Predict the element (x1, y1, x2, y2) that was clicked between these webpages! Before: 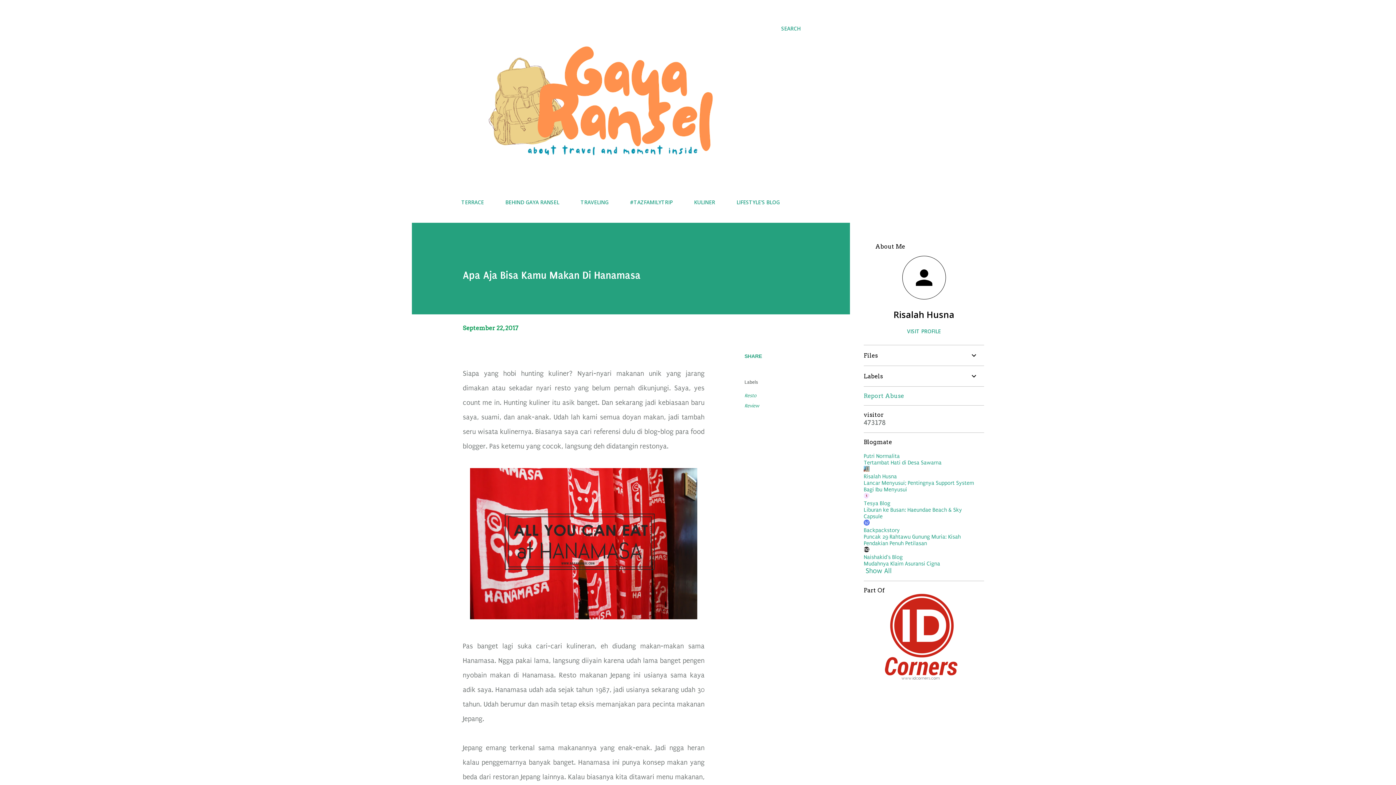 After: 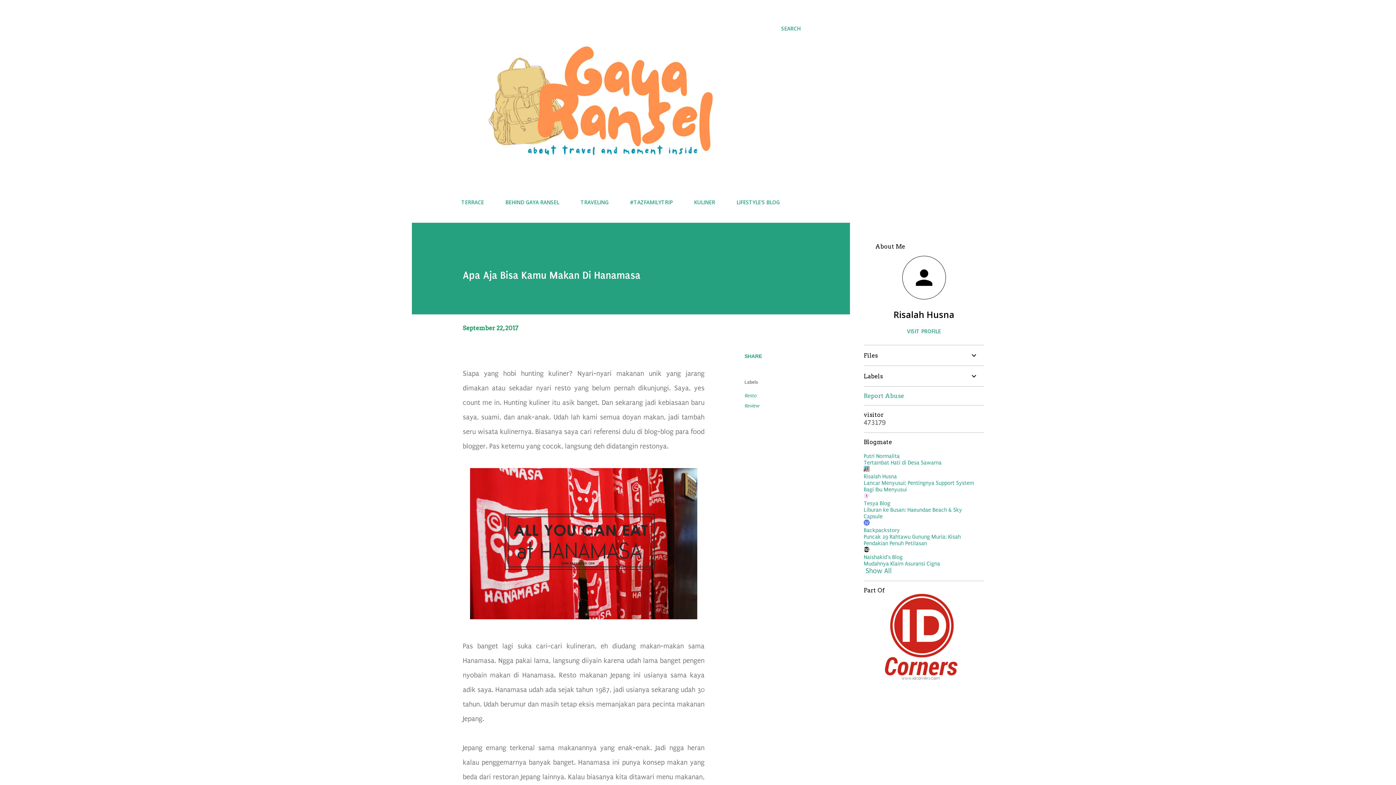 Action: bbox: (462, 325, 518, 331) label: September 22, 2017